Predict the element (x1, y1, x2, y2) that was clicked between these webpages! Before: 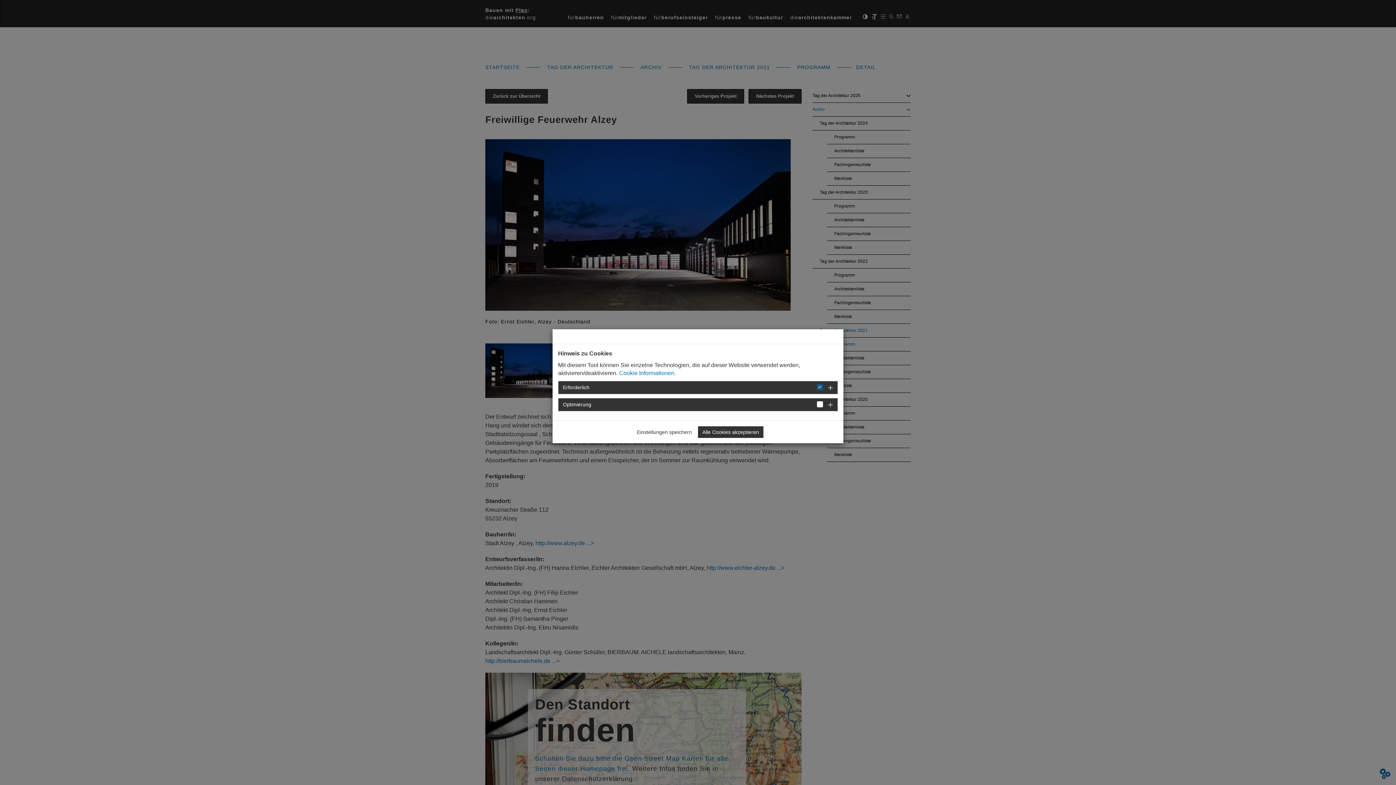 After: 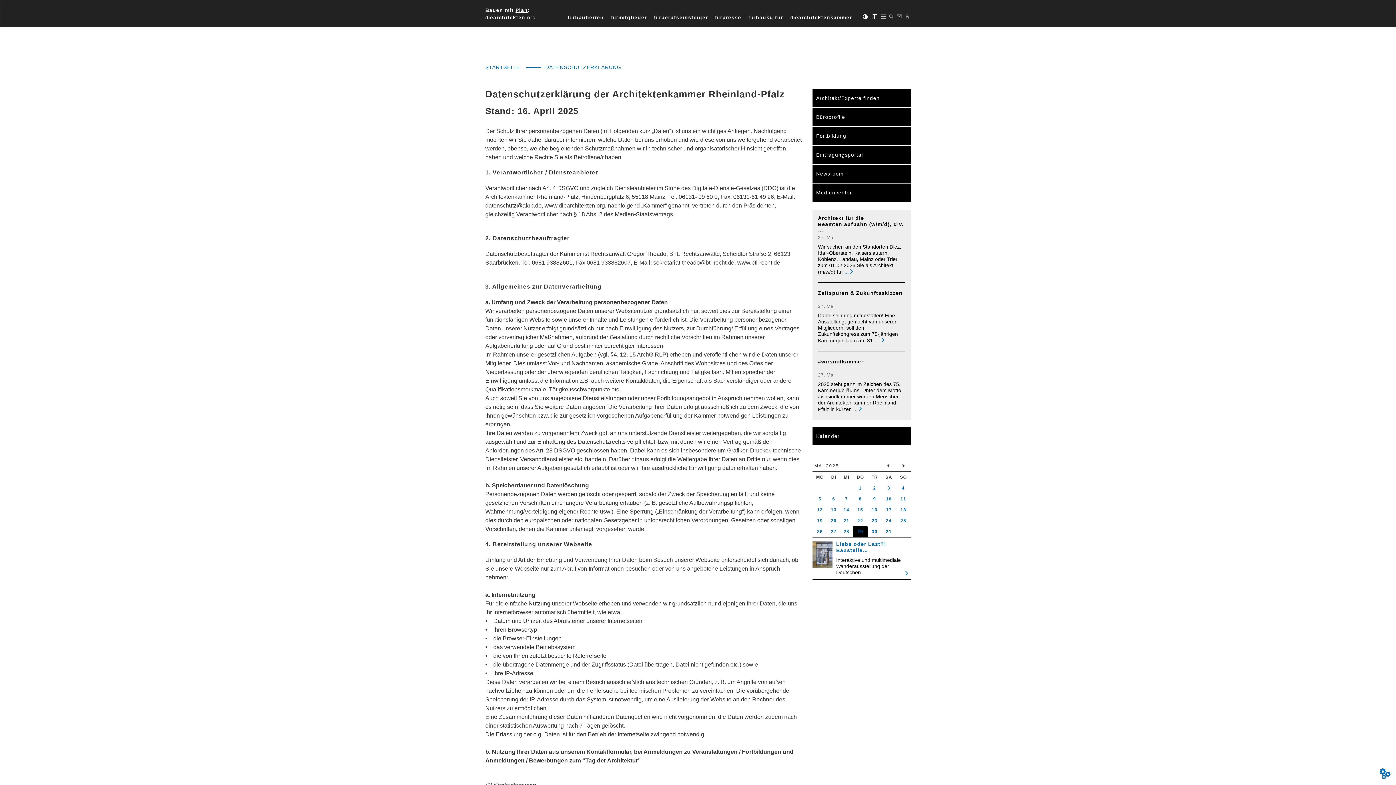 Action: label: Cookie Informationen. bbox: (619, 370, 676, 376)